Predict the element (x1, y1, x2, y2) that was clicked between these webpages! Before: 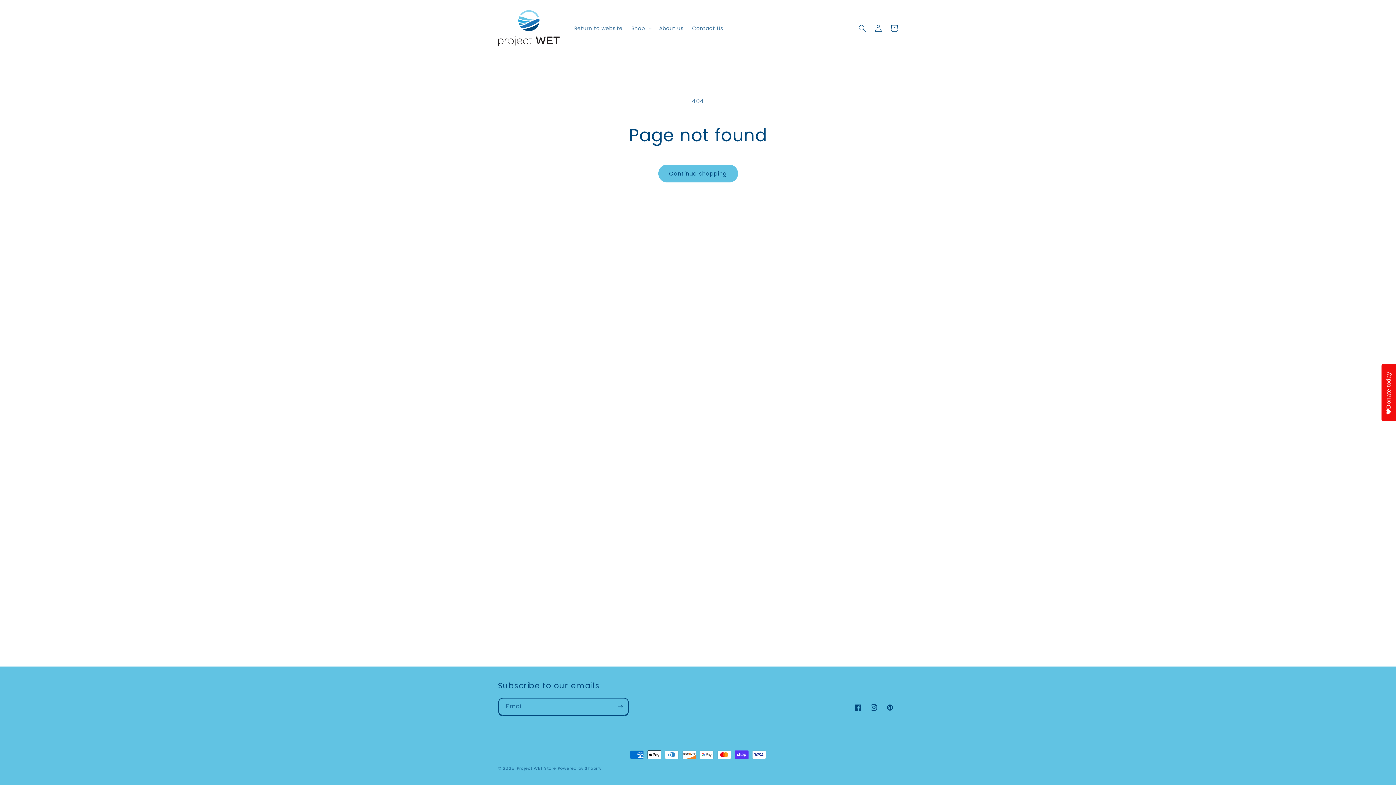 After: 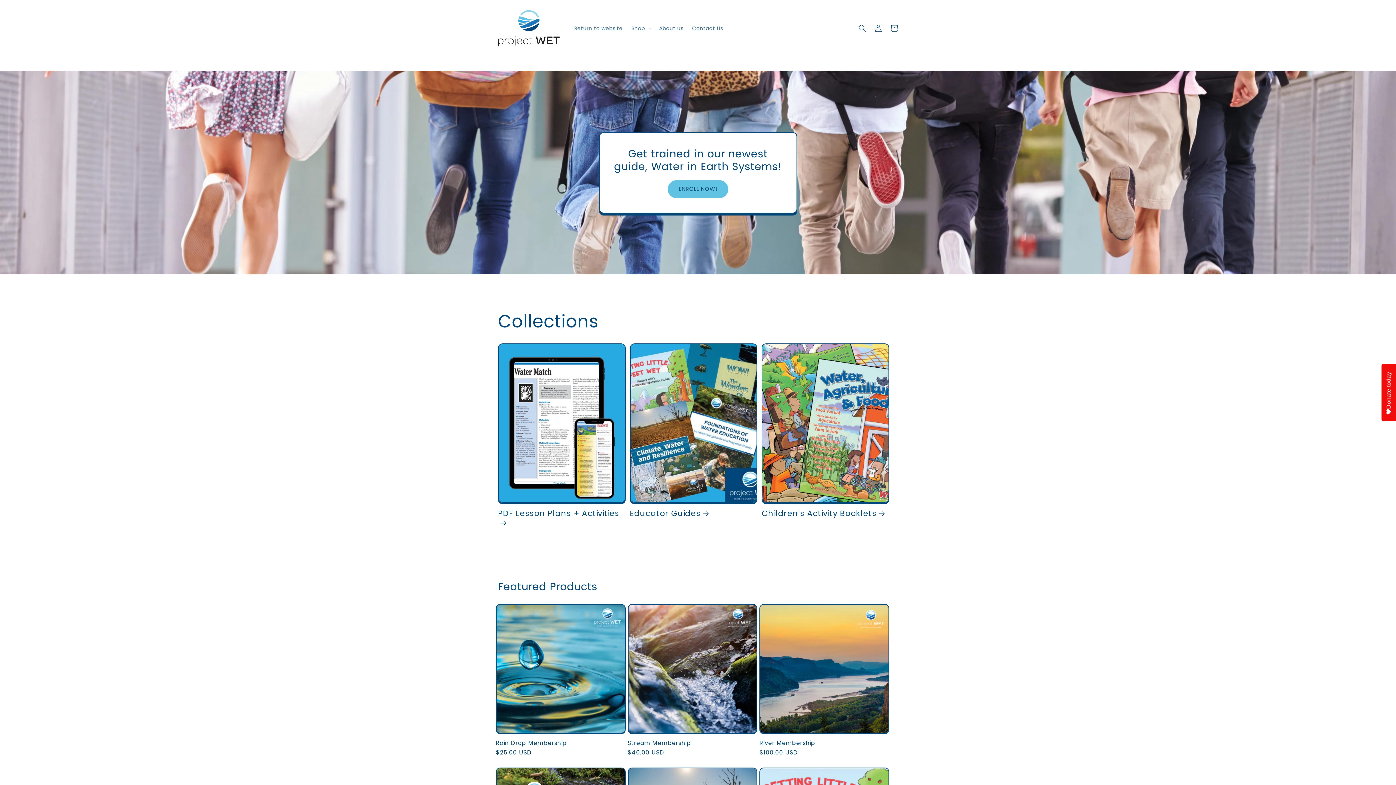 Action: bbox: (516, 765, 556, 771) label: Project WET Store